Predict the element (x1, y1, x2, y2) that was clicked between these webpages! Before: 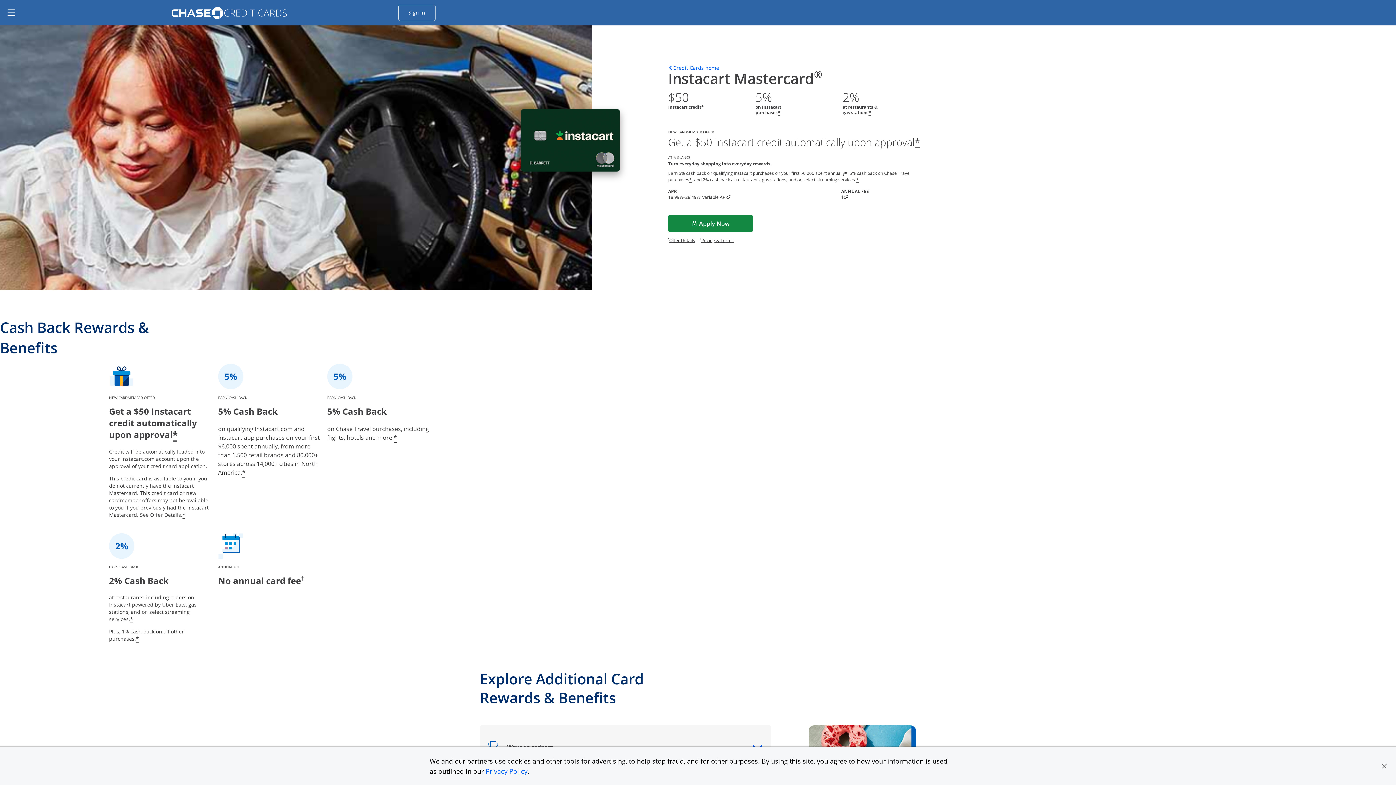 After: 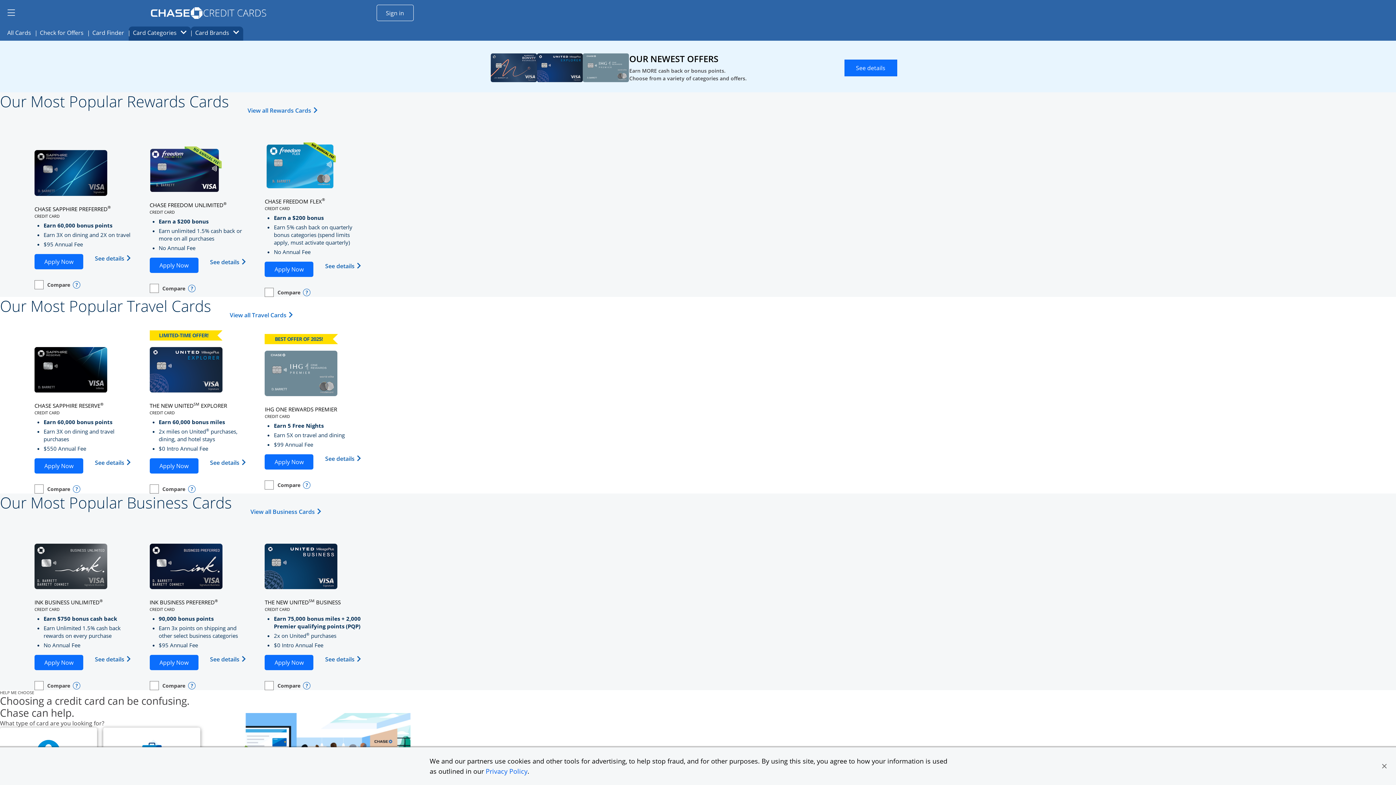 Action: label: Opens Marketplace homepage in the same window bbox: (109, 7, 345, 18)